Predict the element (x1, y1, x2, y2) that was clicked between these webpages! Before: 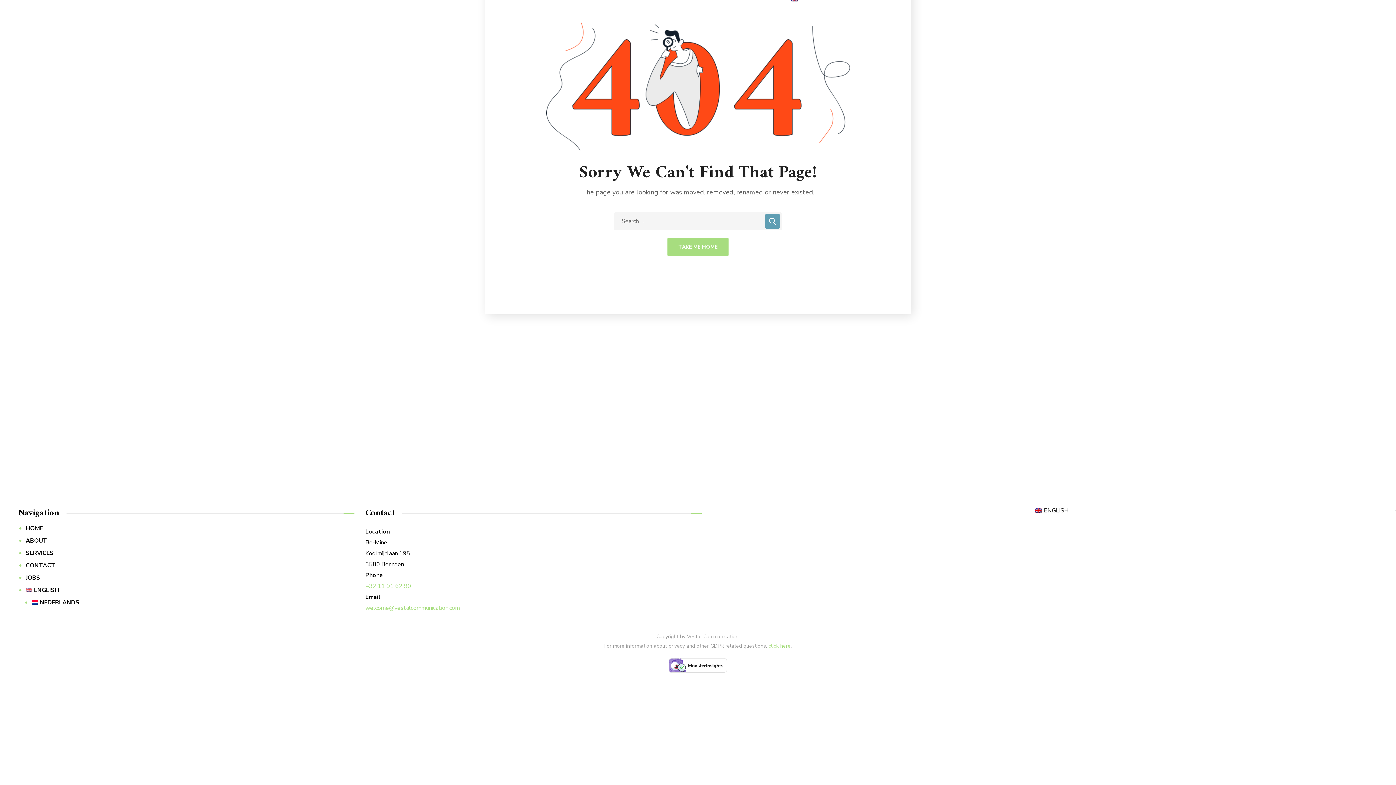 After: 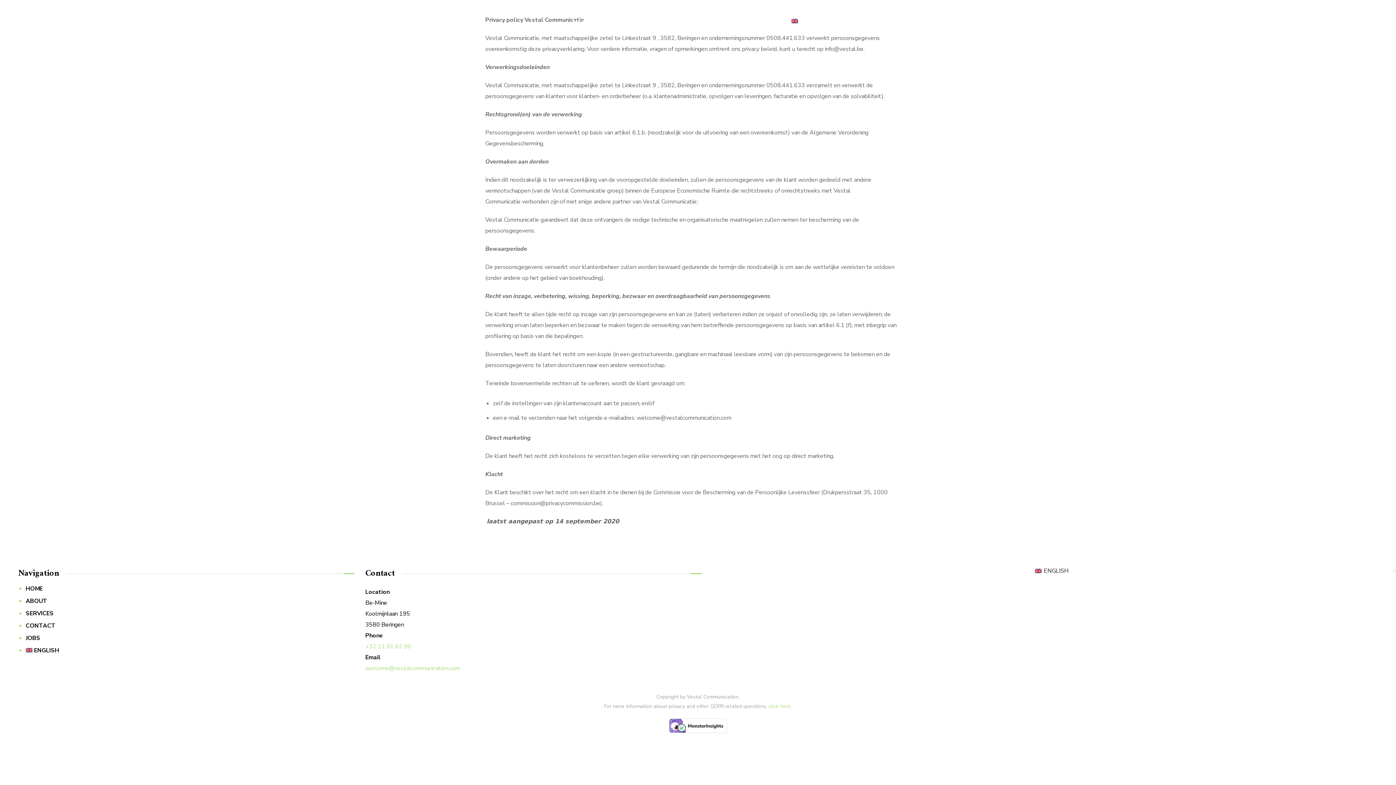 Action: bbox: (768, 642, 790, 649) label: click here